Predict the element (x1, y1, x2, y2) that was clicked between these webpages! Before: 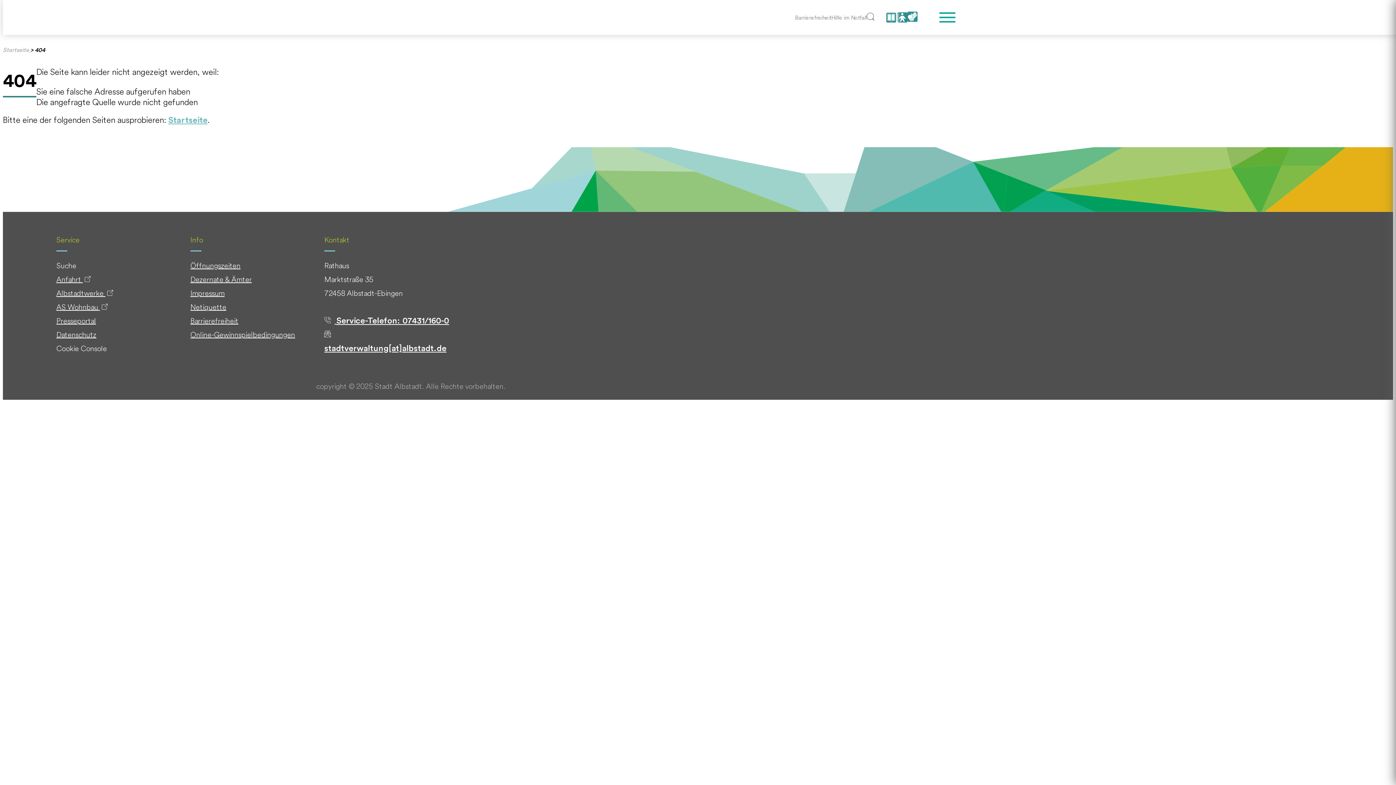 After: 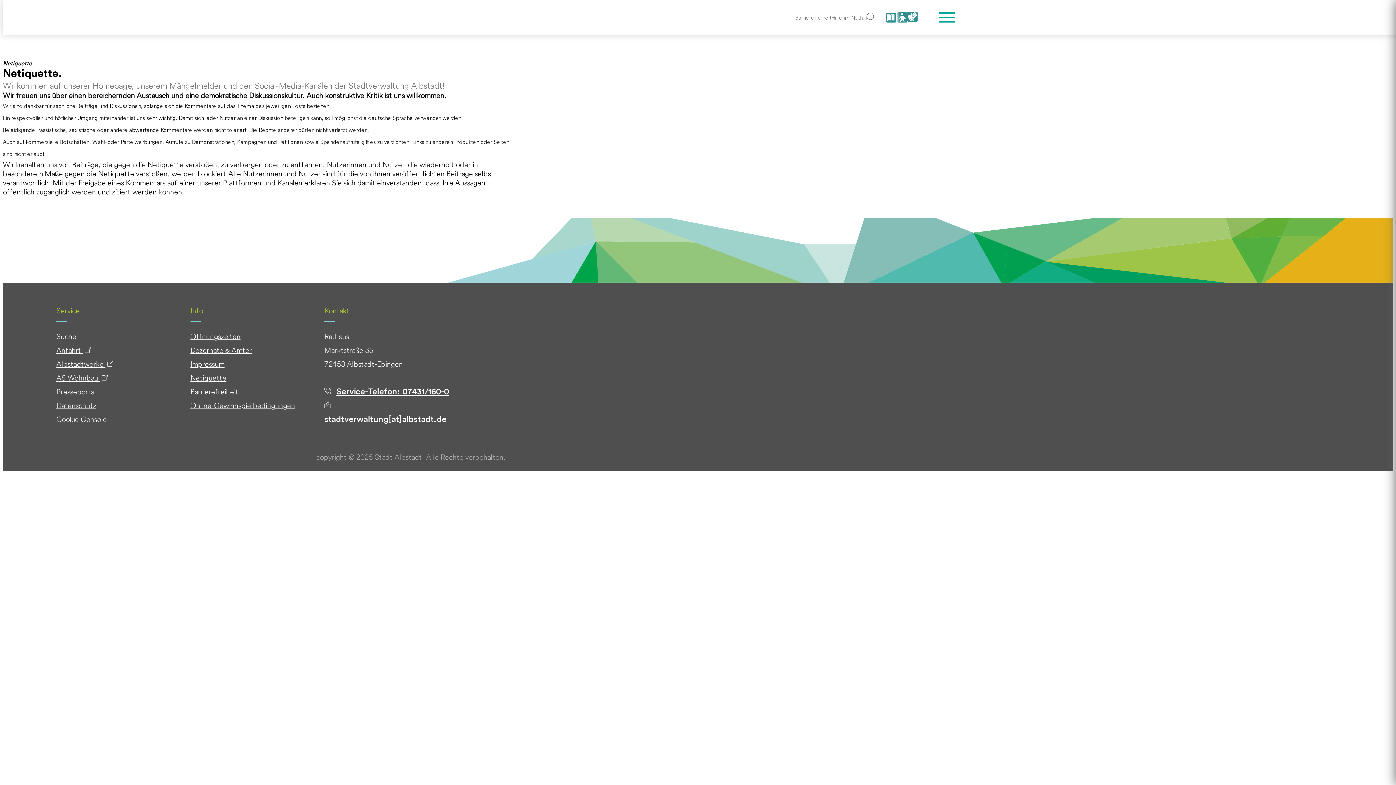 Action: bbox: (190, 302, 226, 311) label: Netiquette